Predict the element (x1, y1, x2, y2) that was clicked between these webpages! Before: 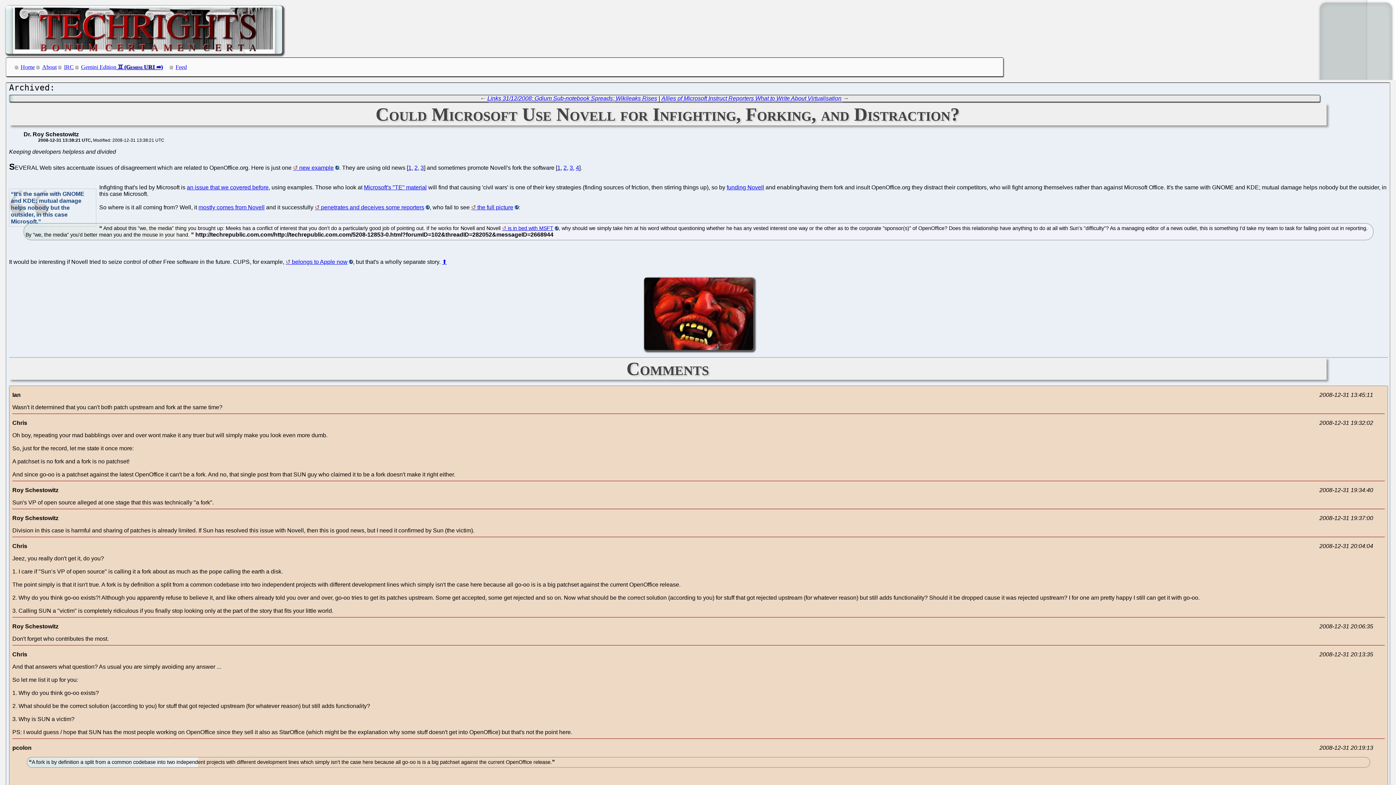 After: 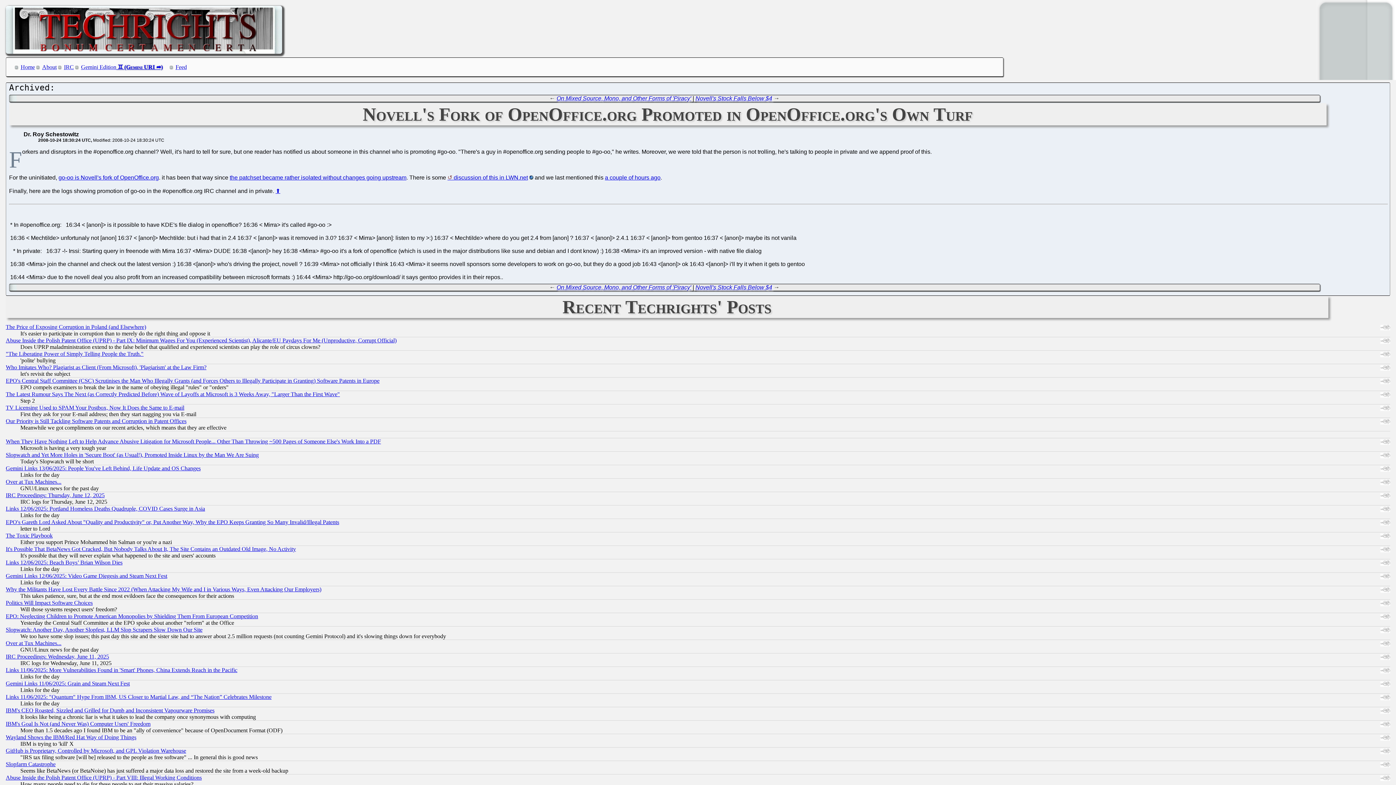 Action: bbox: (569, 164, 573, 170) label: 3